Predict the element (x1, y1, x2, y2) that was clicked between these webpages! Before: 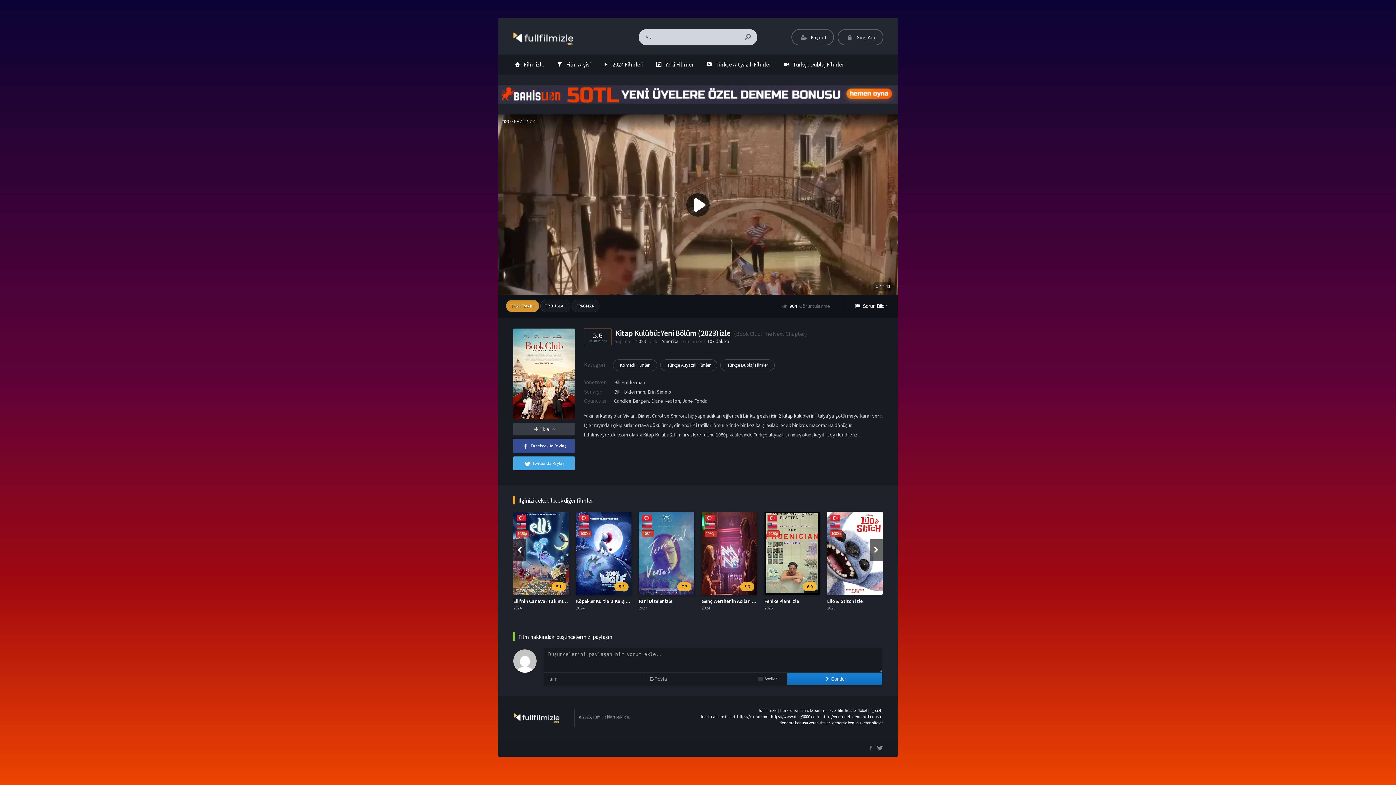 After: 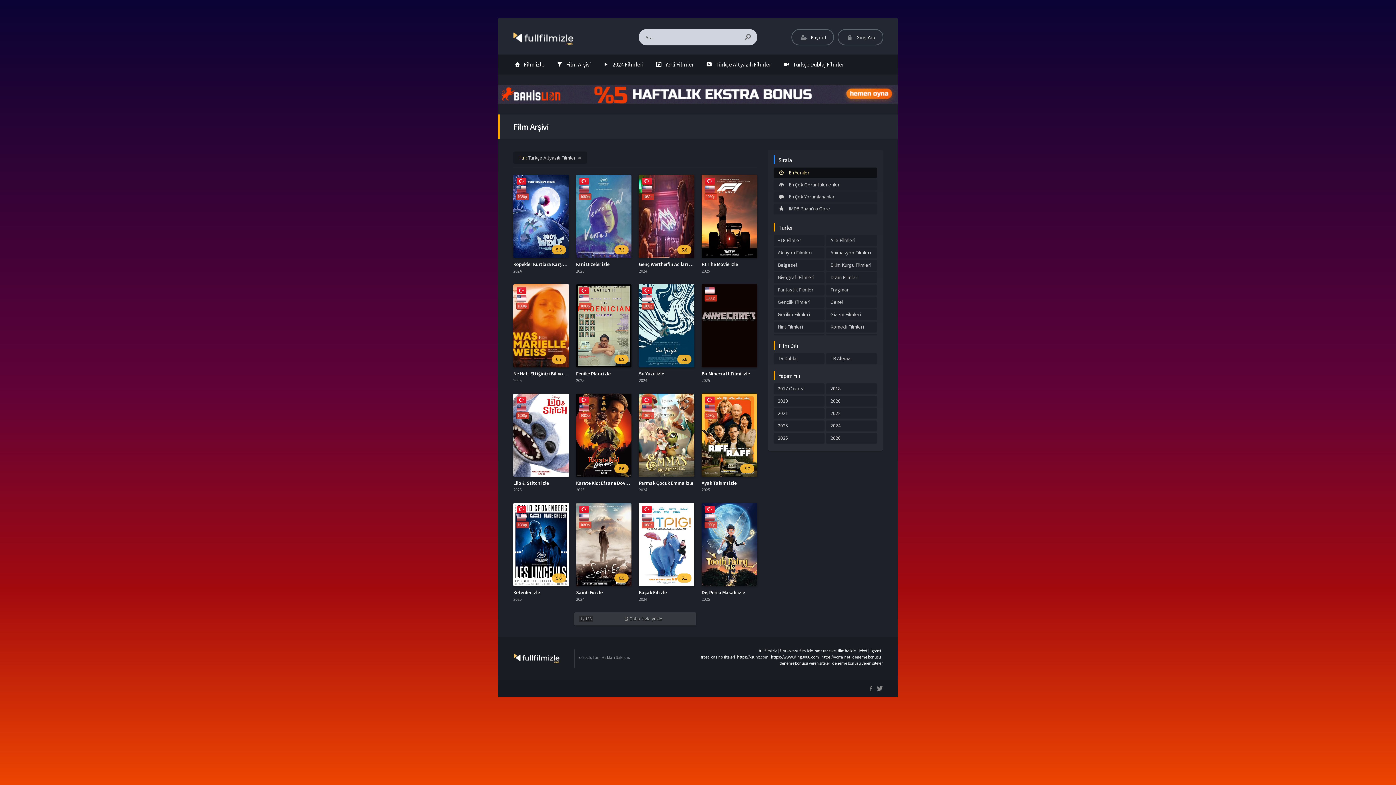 Action: bbox: (660, 359, 717, 371) label: Türkçe Altyazılı Filmler